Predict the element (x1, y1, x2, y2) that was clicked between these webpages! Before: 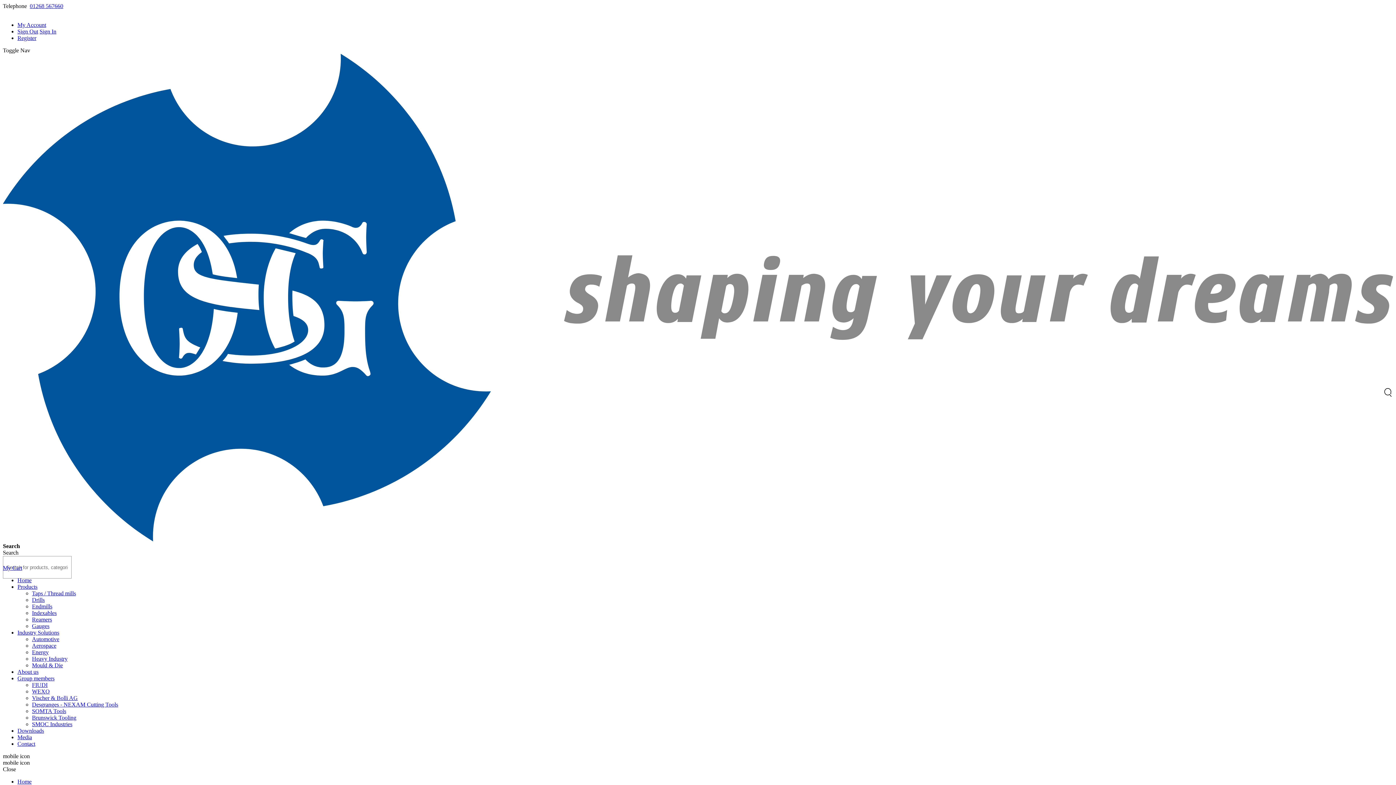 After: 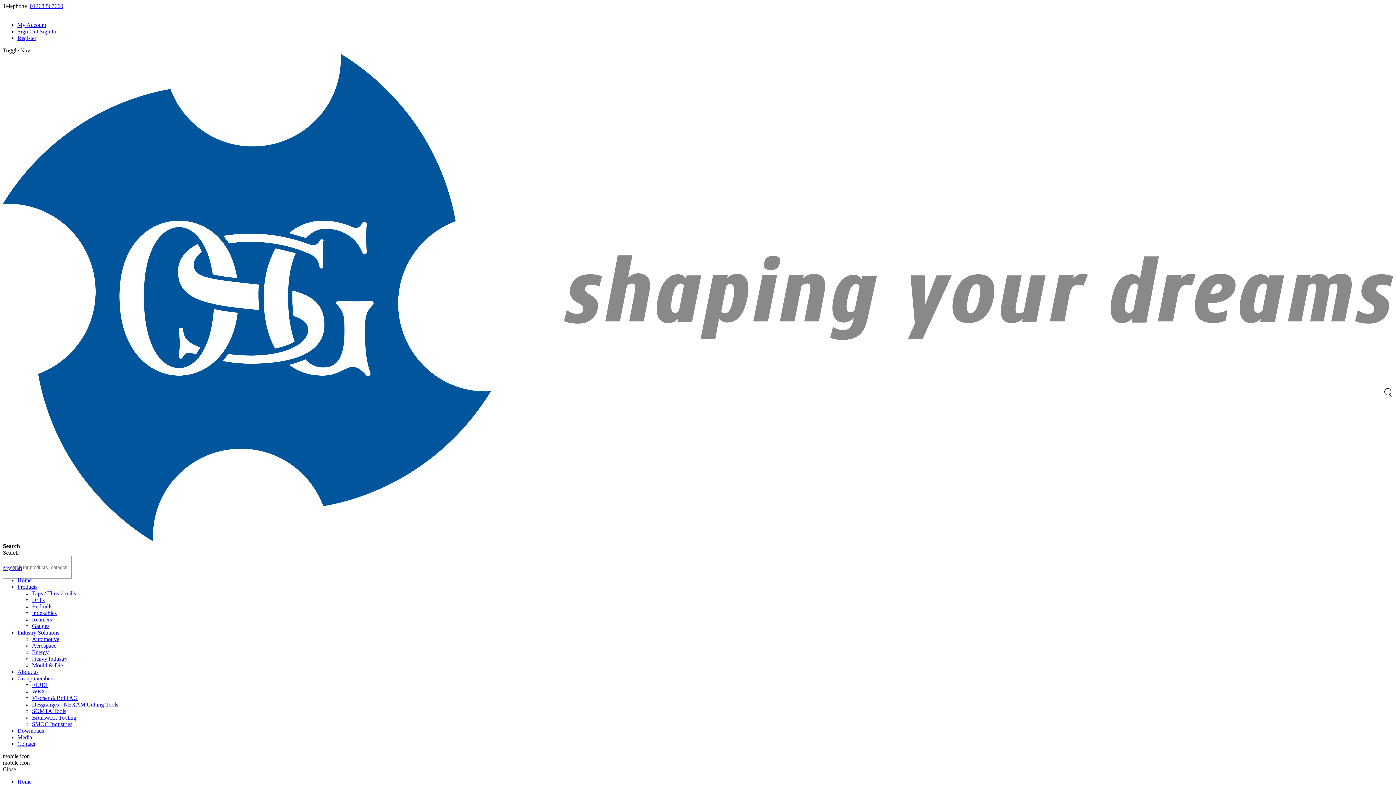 Action: label: Home bbox: (17, 577, 31, 583)